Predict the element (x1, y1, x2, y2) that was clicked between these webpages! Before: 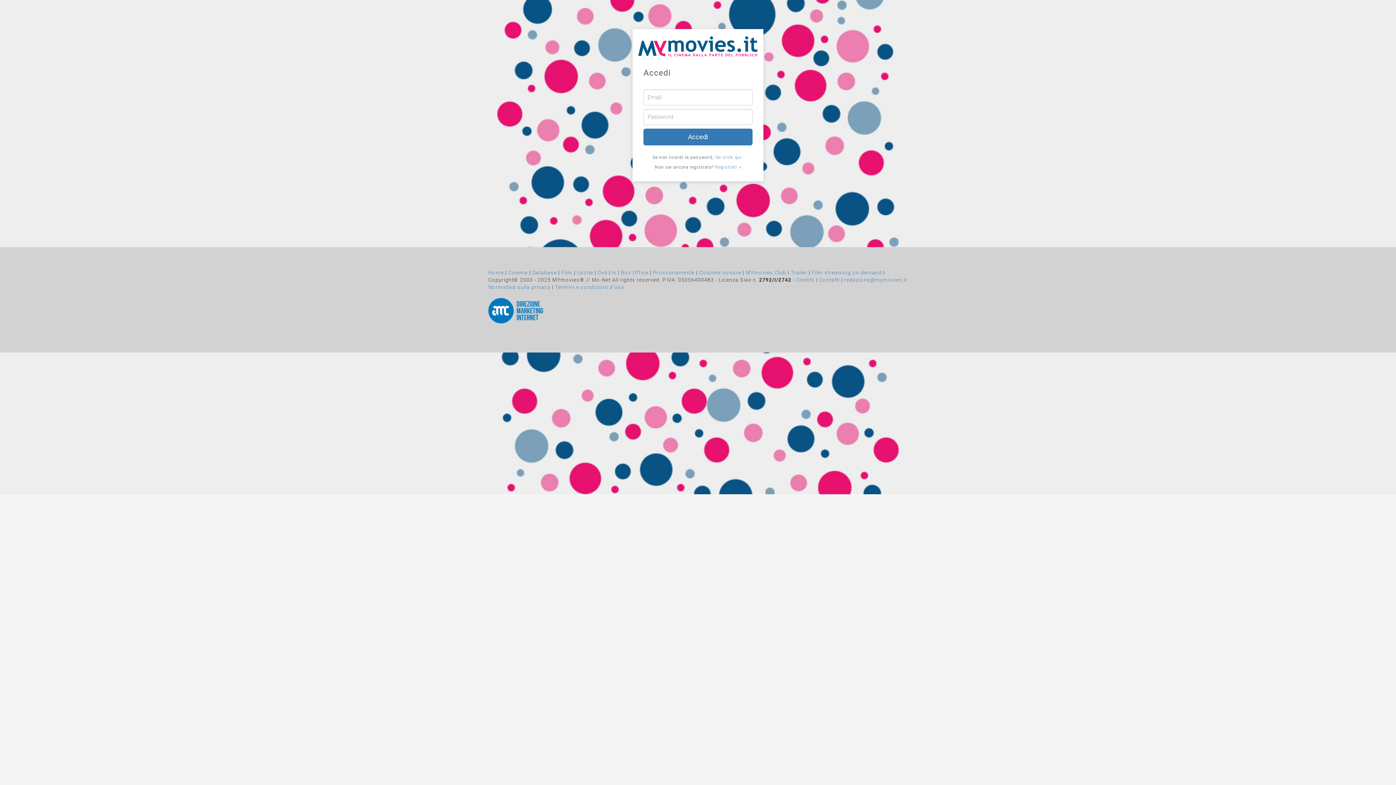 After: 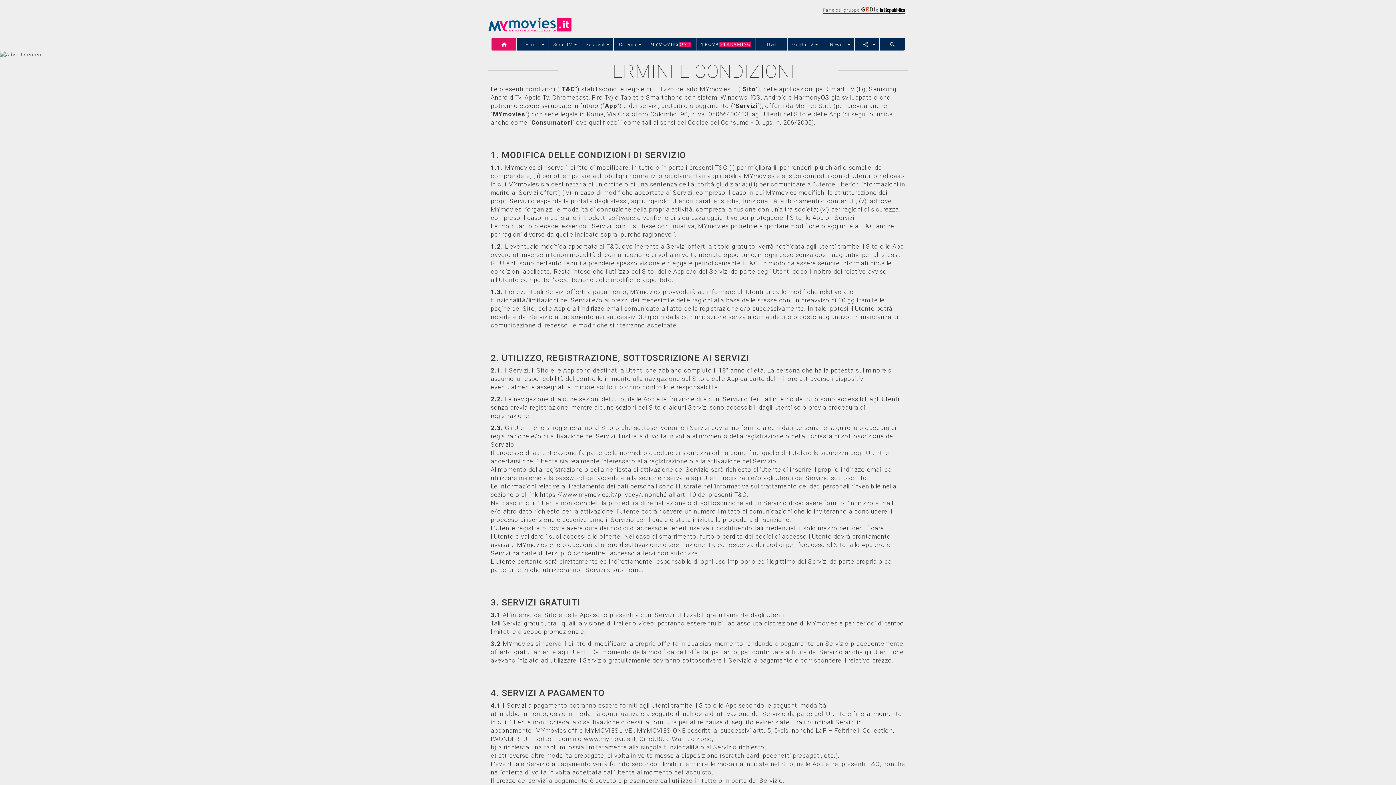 Action: label: Termini e condizioni d'uso bbox: (555, 284, 624, 290)